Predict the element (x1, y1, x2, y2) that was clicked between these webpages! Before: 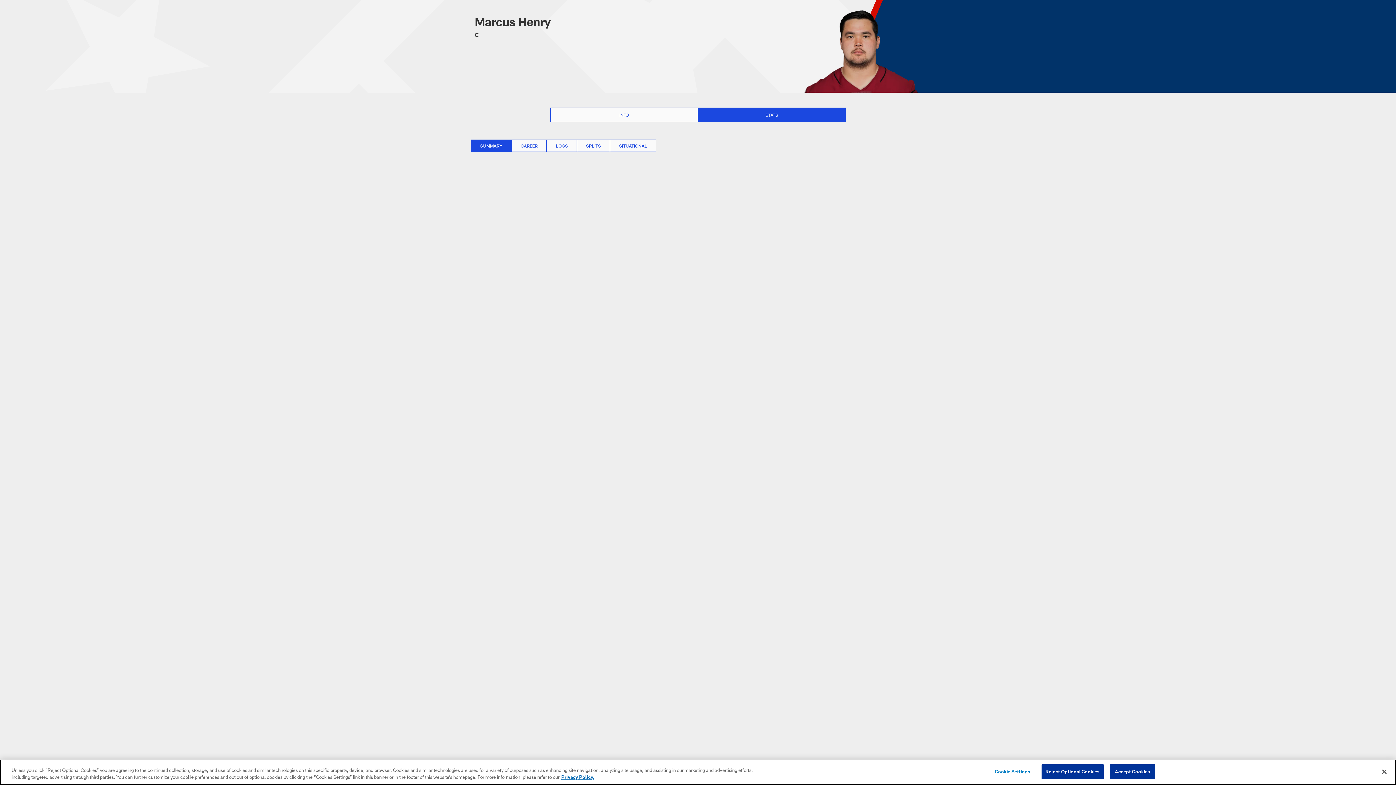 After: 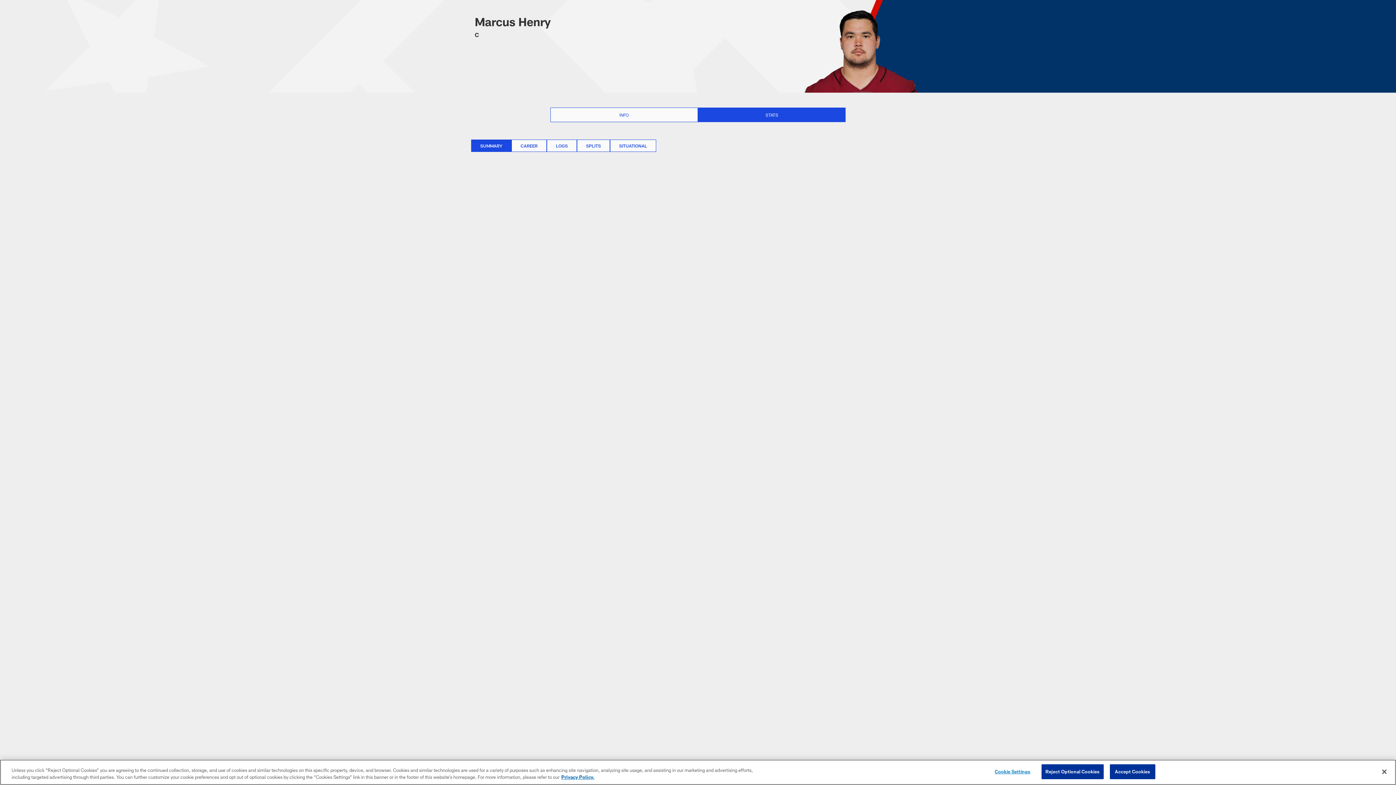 Action: bbox: (471, 139, 511, 152) label: Summary, selected